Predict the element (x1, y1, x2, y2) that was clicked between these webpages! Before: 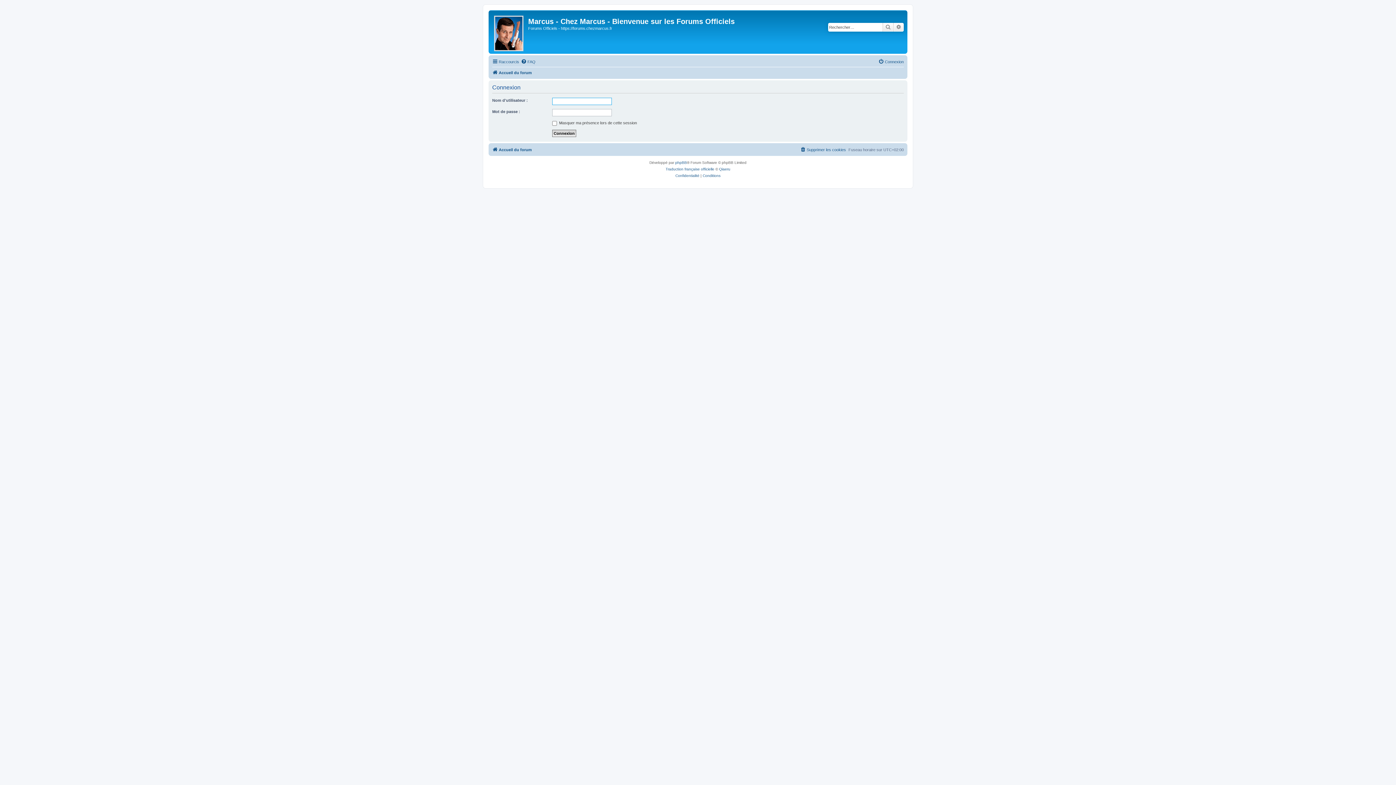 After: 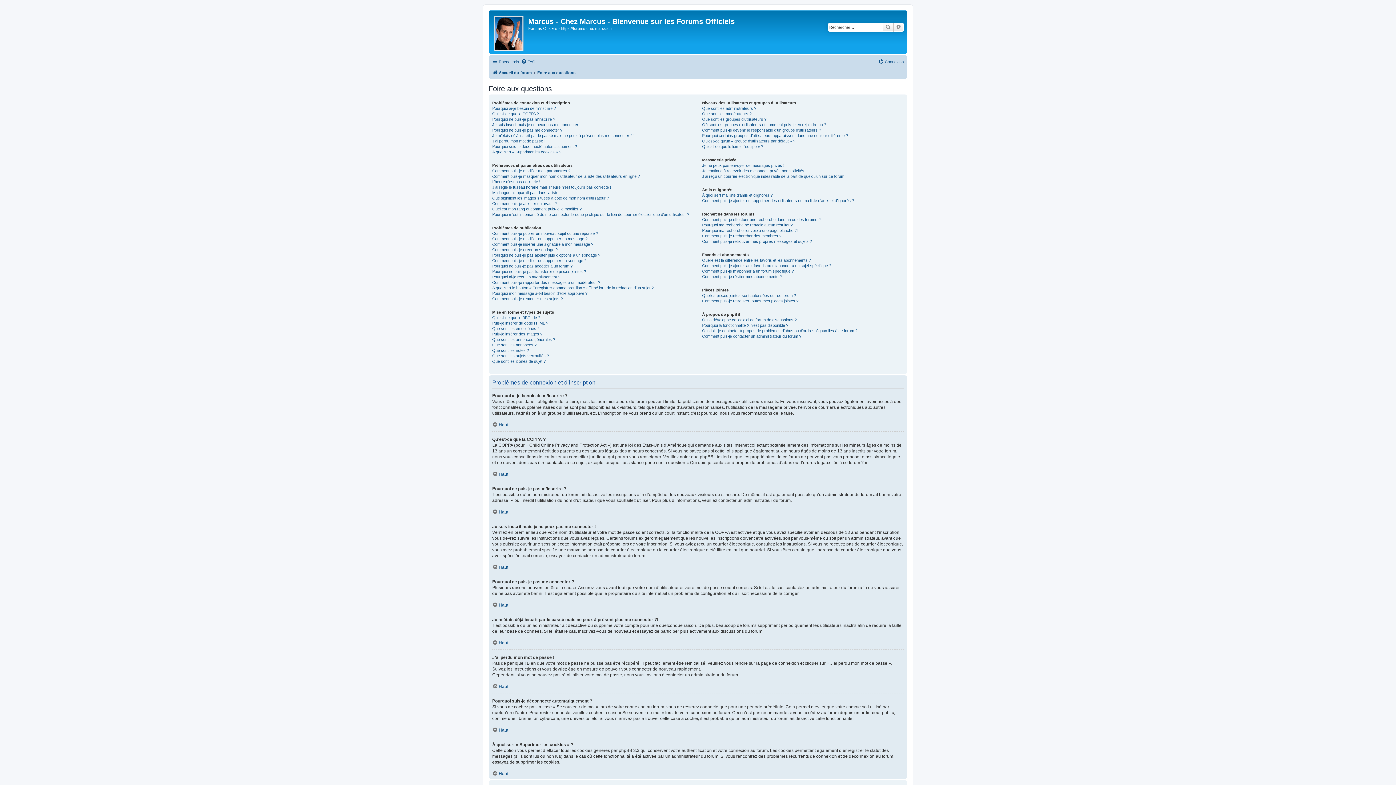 Action: label: FAQ bbox: (521, 57, 535, 66)